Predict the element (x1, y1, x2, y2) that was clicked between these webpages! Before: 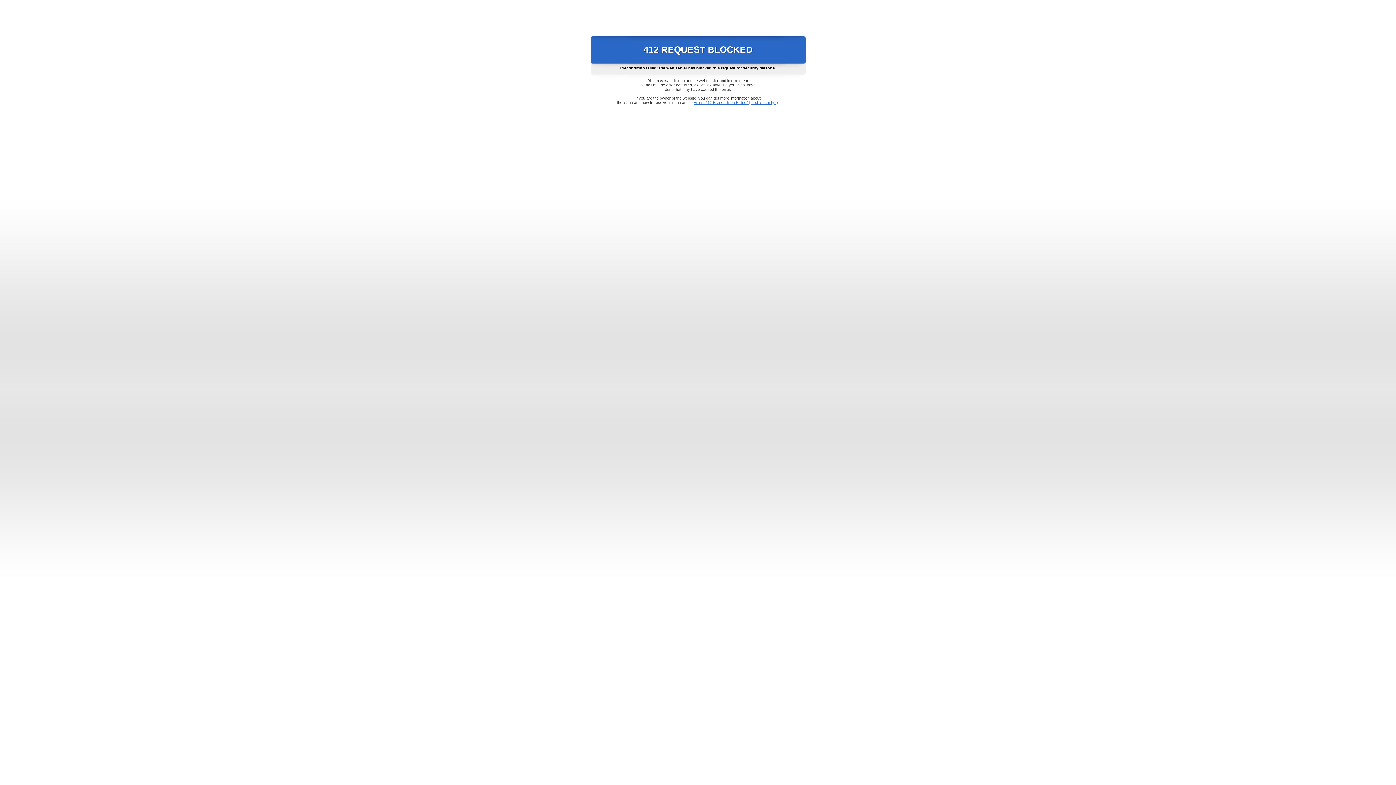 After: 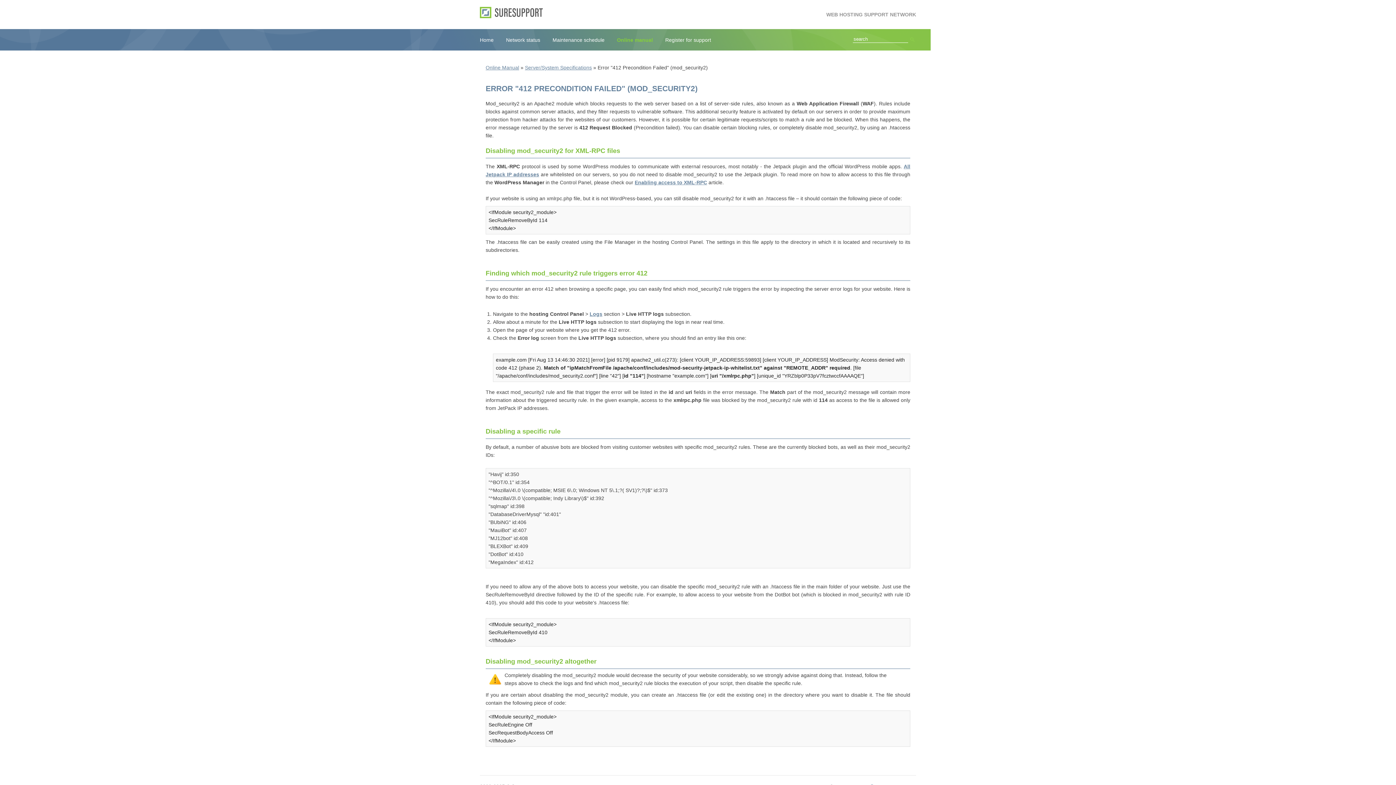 Action: label: Error "412 Precondition Failed" (mod_security2) bbox: (693, 100, 778, 104)